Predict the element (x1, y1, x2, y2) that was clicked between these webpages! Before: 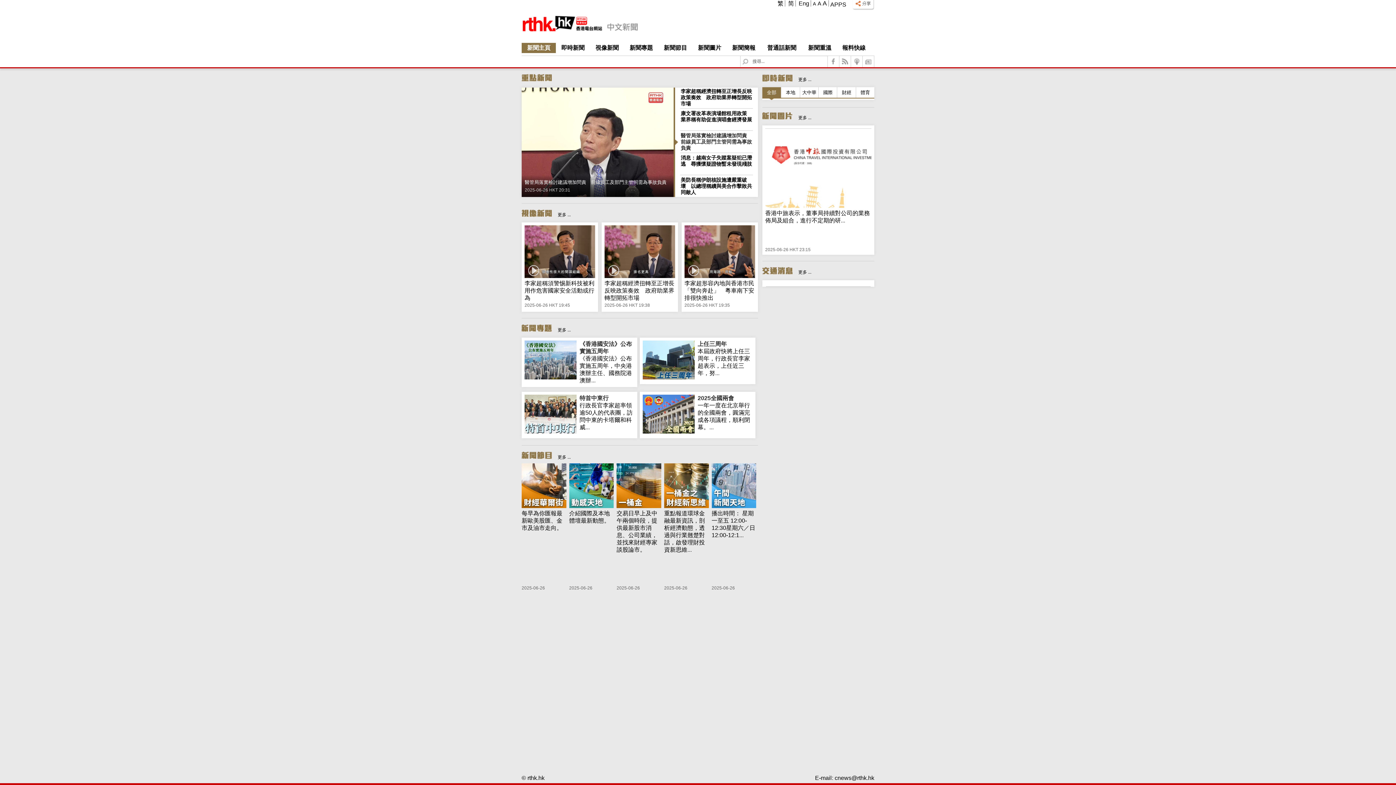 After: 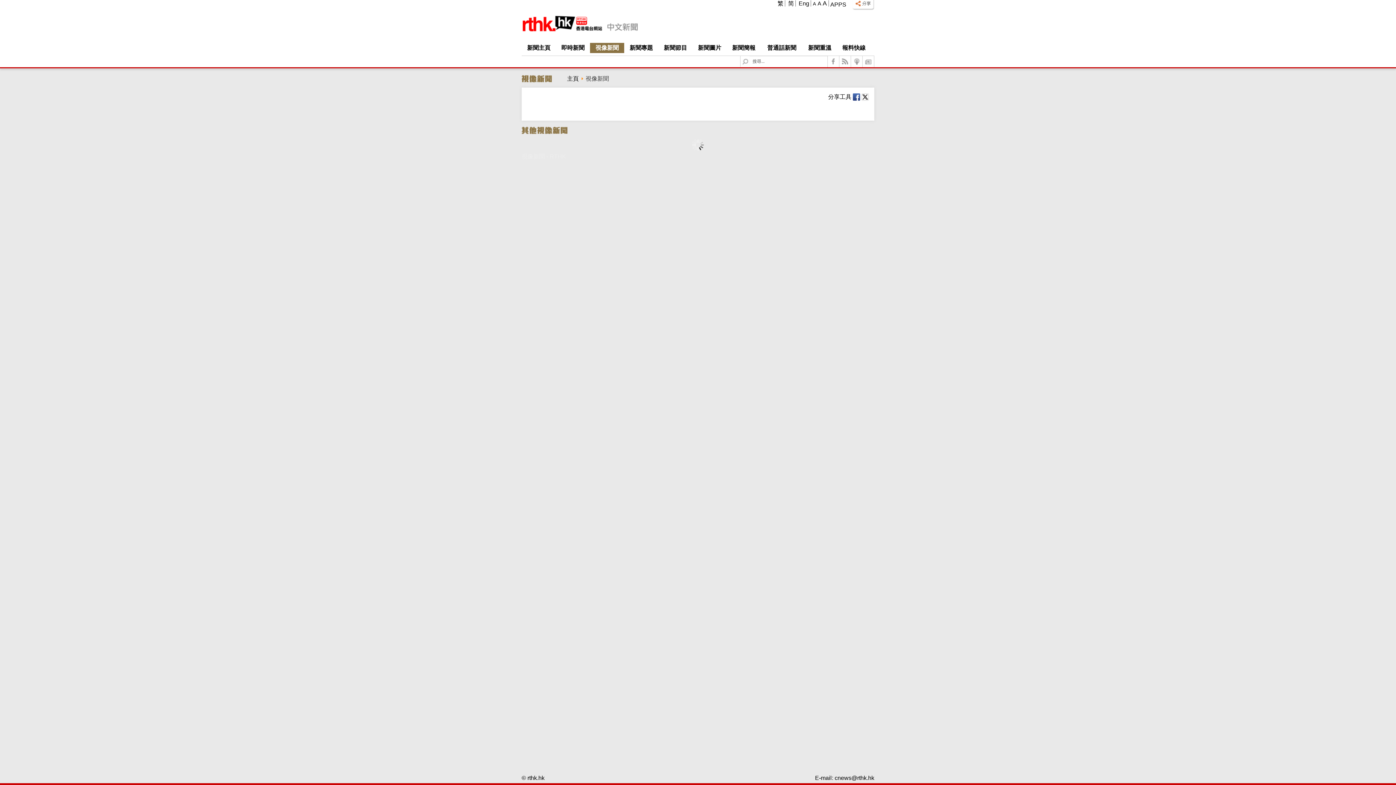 Action: bbox: (684, 280, 754, 301) label: 李家超形容內地與香港市民「雙向奔赴」　粵車南下安排很快推出